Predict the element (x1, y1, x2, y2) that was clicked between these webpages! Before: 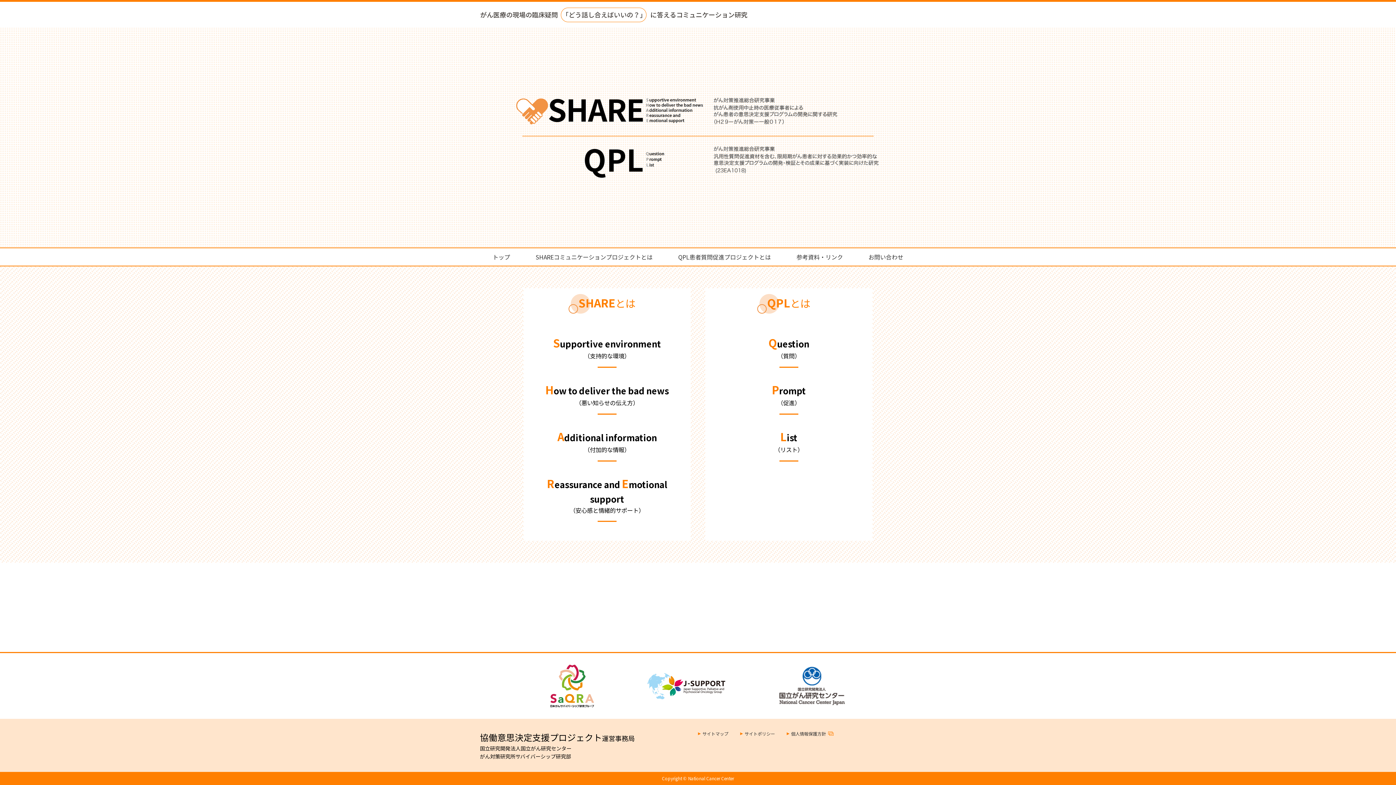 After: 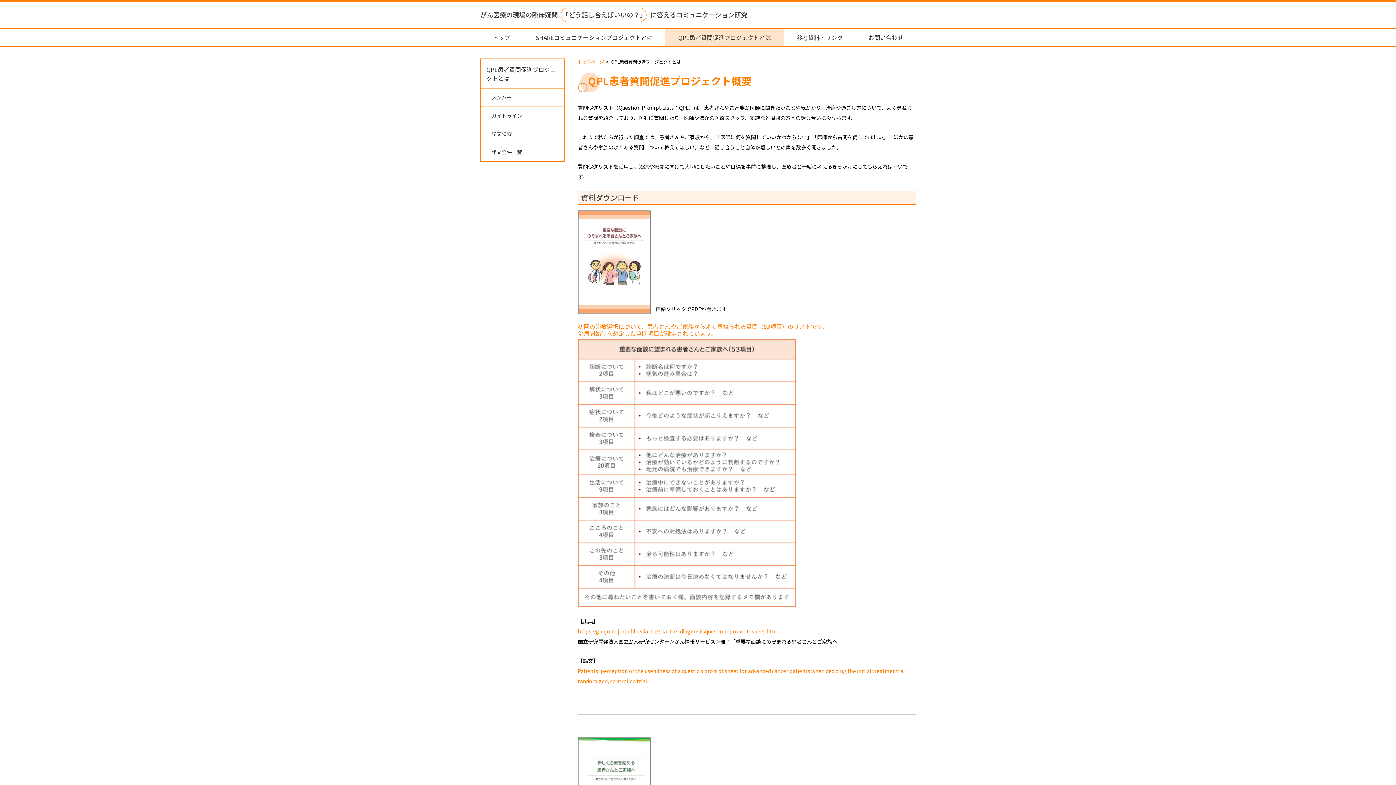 Action: label: QPL患者質問促進プロジェクトとは bbox: (665, 248, 783, 265)